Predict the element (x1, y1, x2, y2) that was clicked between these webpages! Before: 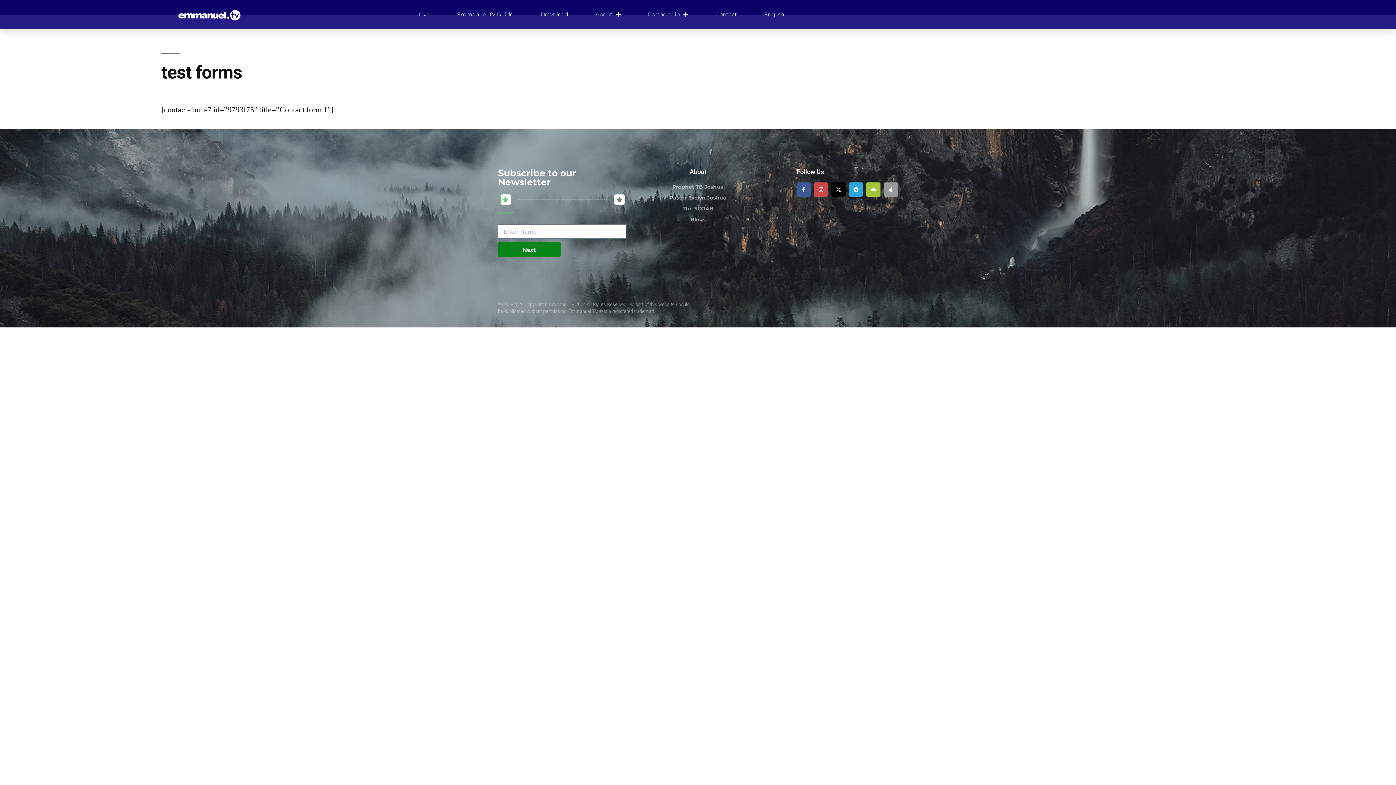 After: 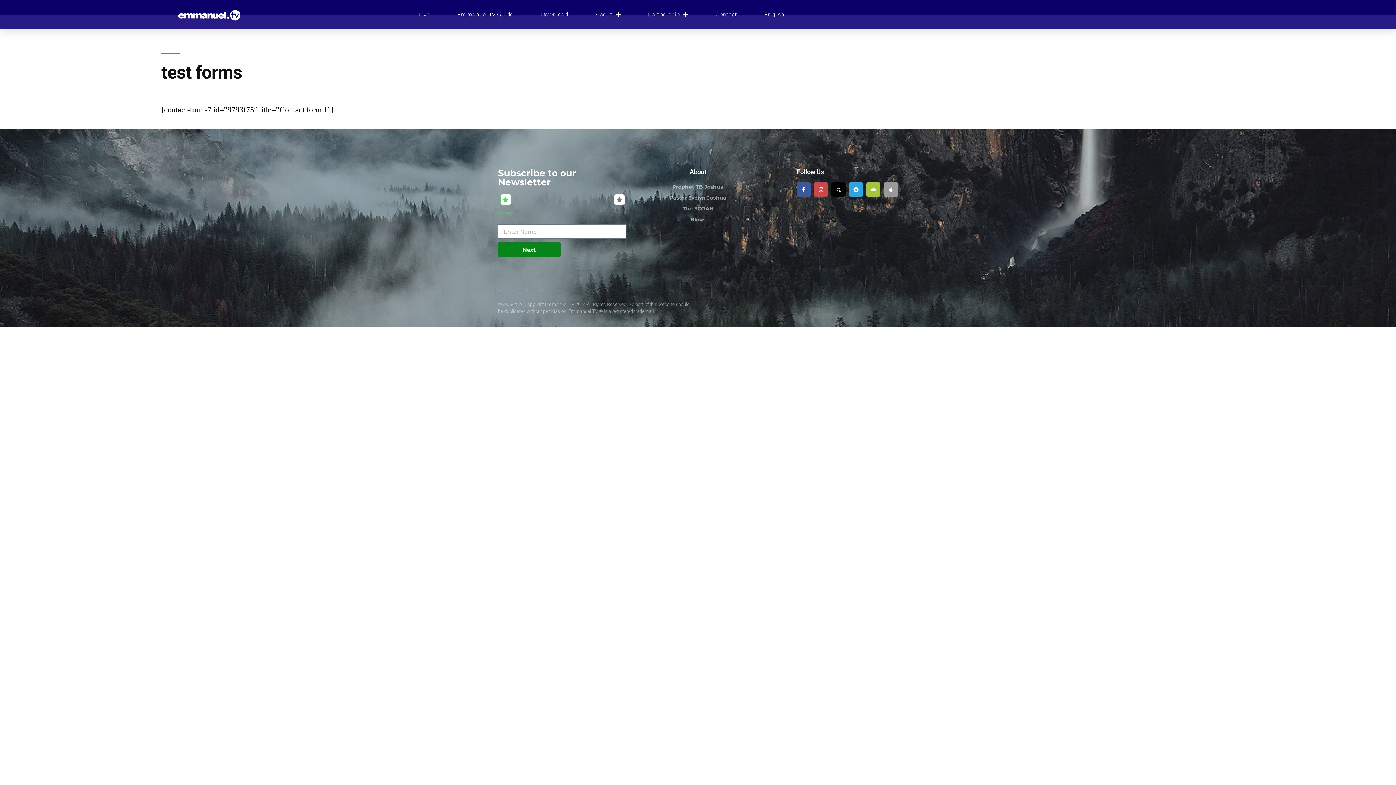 Action: bbox: (831, 182, 845, 196) label: X-twitter